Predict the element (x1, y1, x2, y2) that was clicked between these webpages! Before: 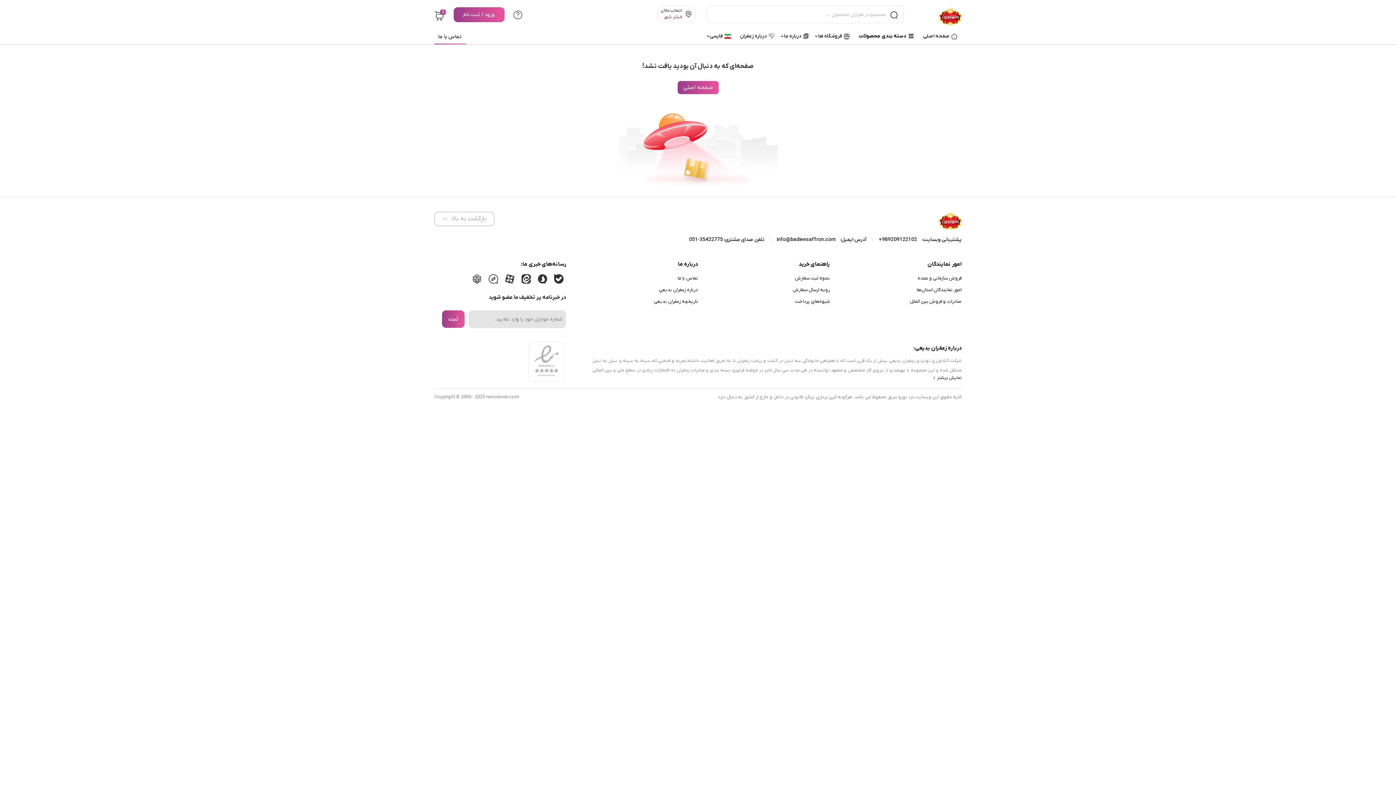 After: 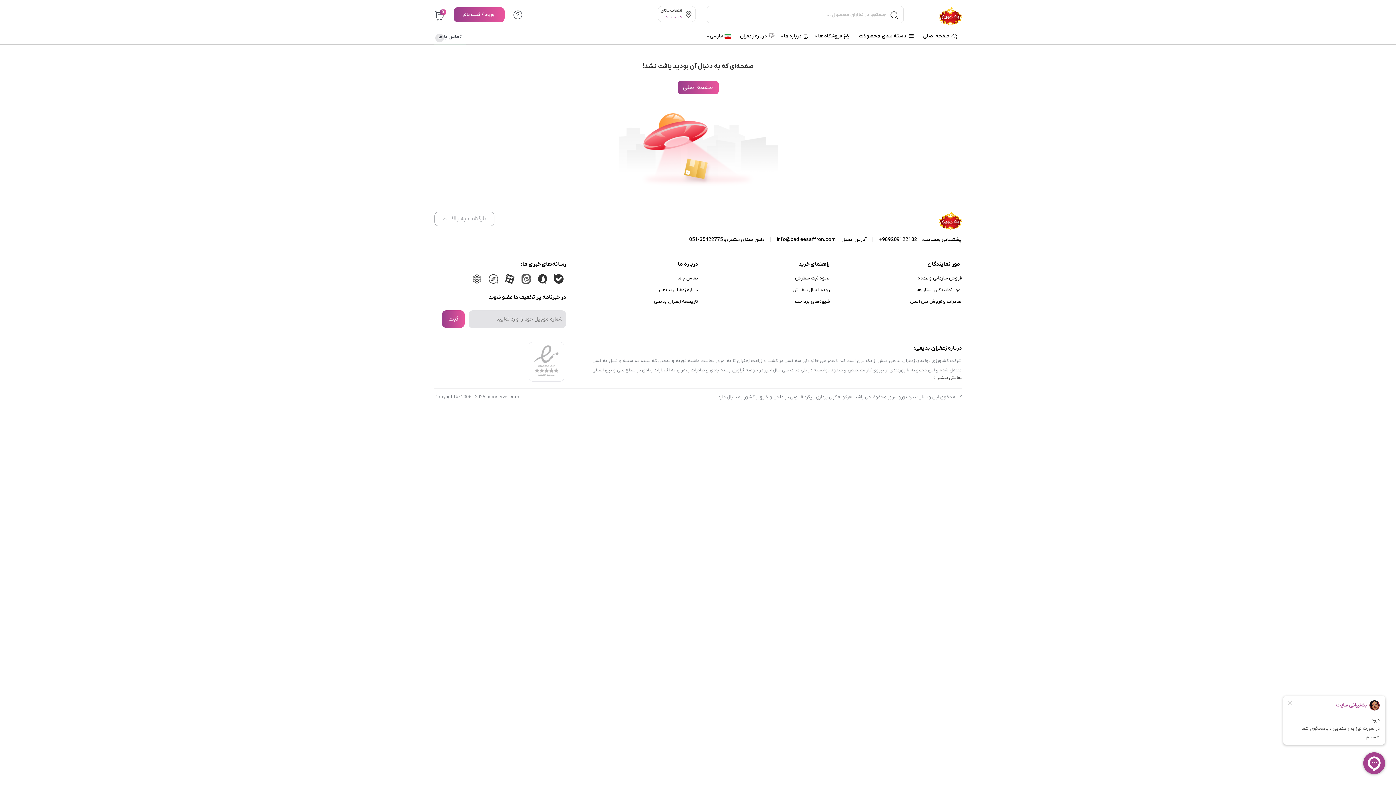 Action: bbox: (516, 278, 531, 285)